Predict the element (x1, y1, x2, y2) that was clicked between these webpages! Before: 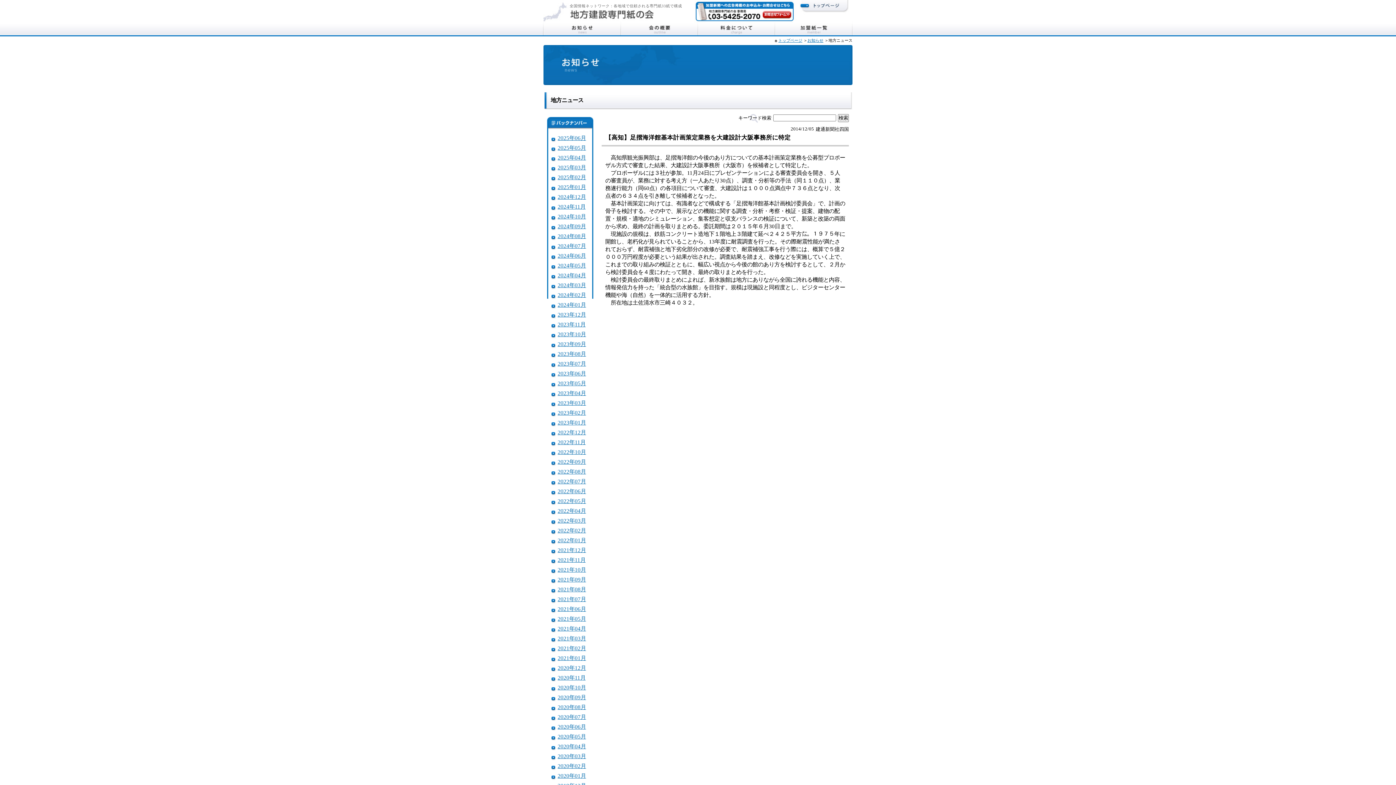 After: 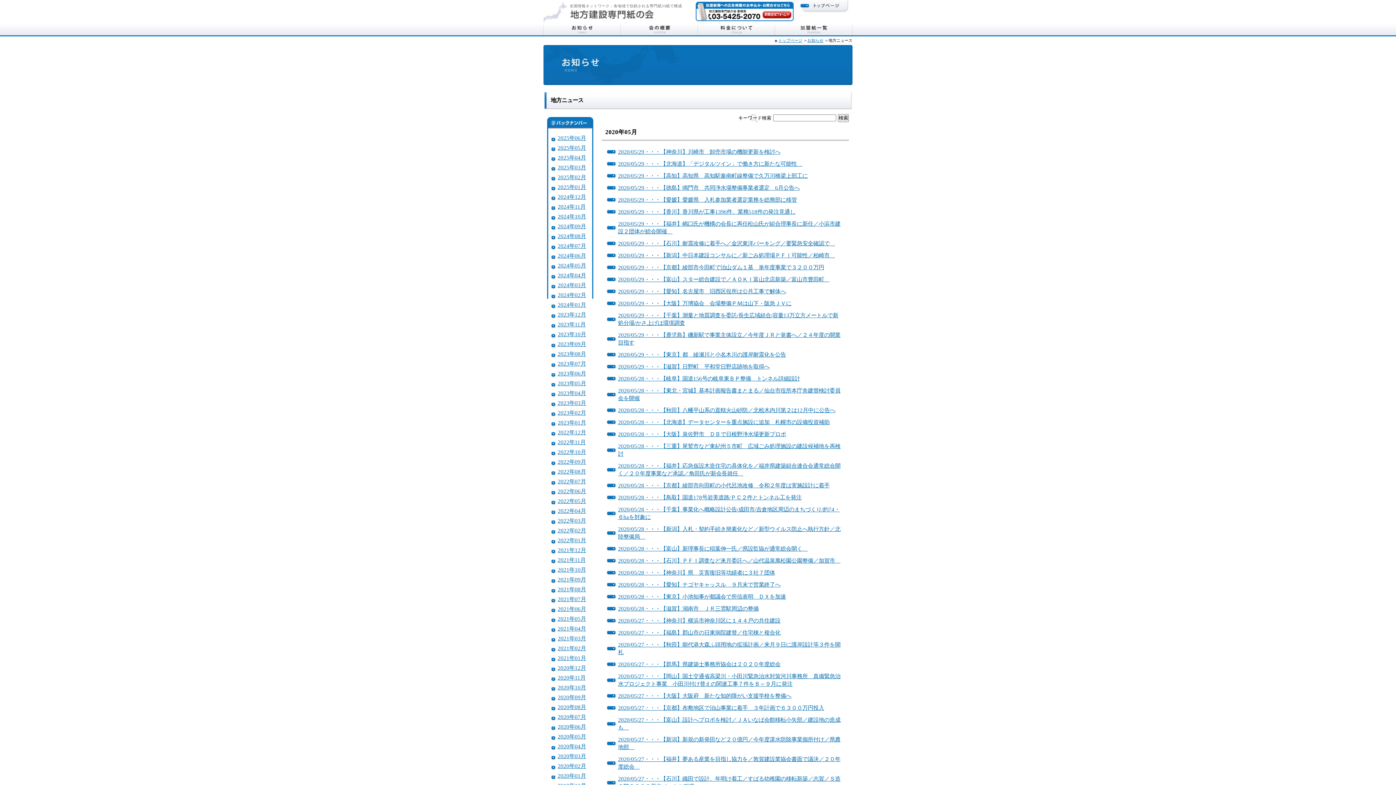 Action: label: 2020年05月 bbox: (557, 733, 586, 740)